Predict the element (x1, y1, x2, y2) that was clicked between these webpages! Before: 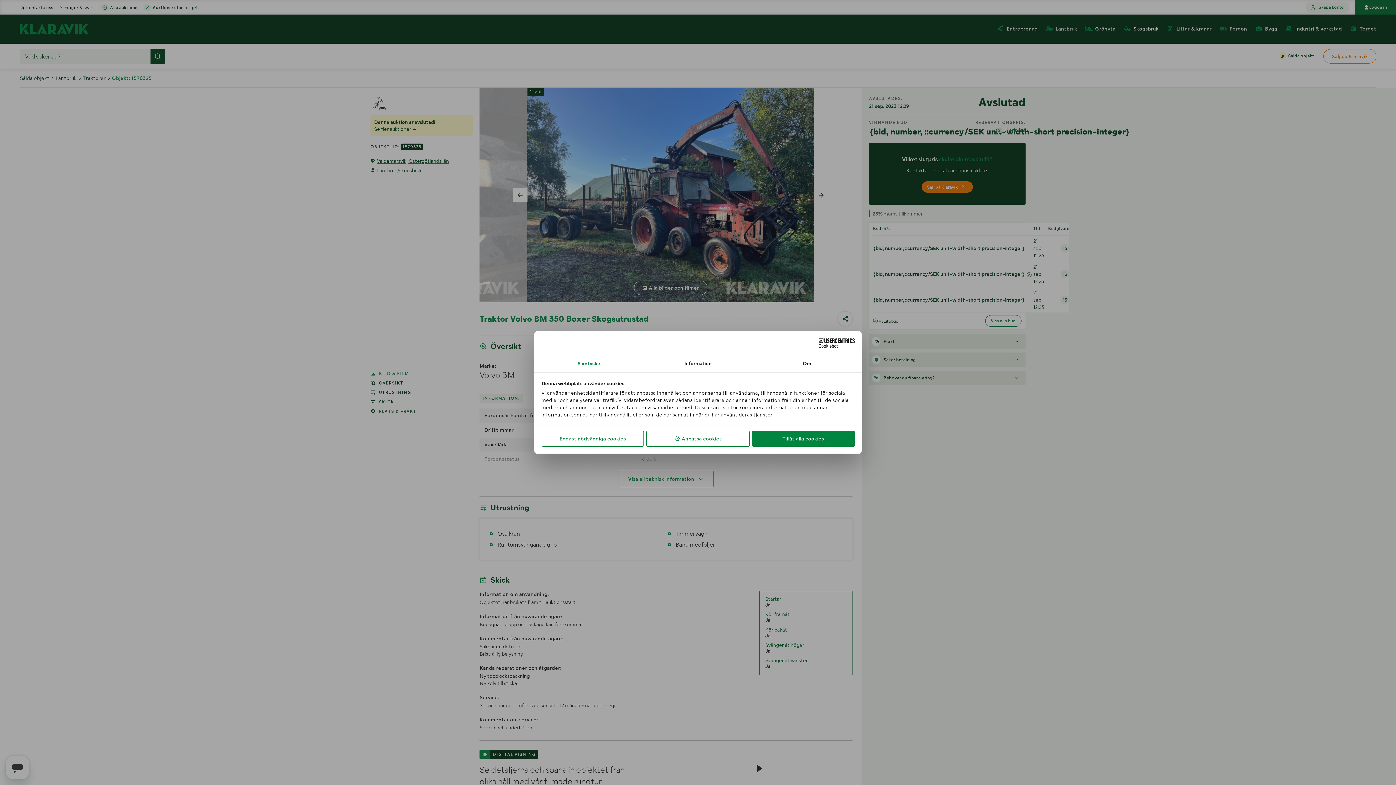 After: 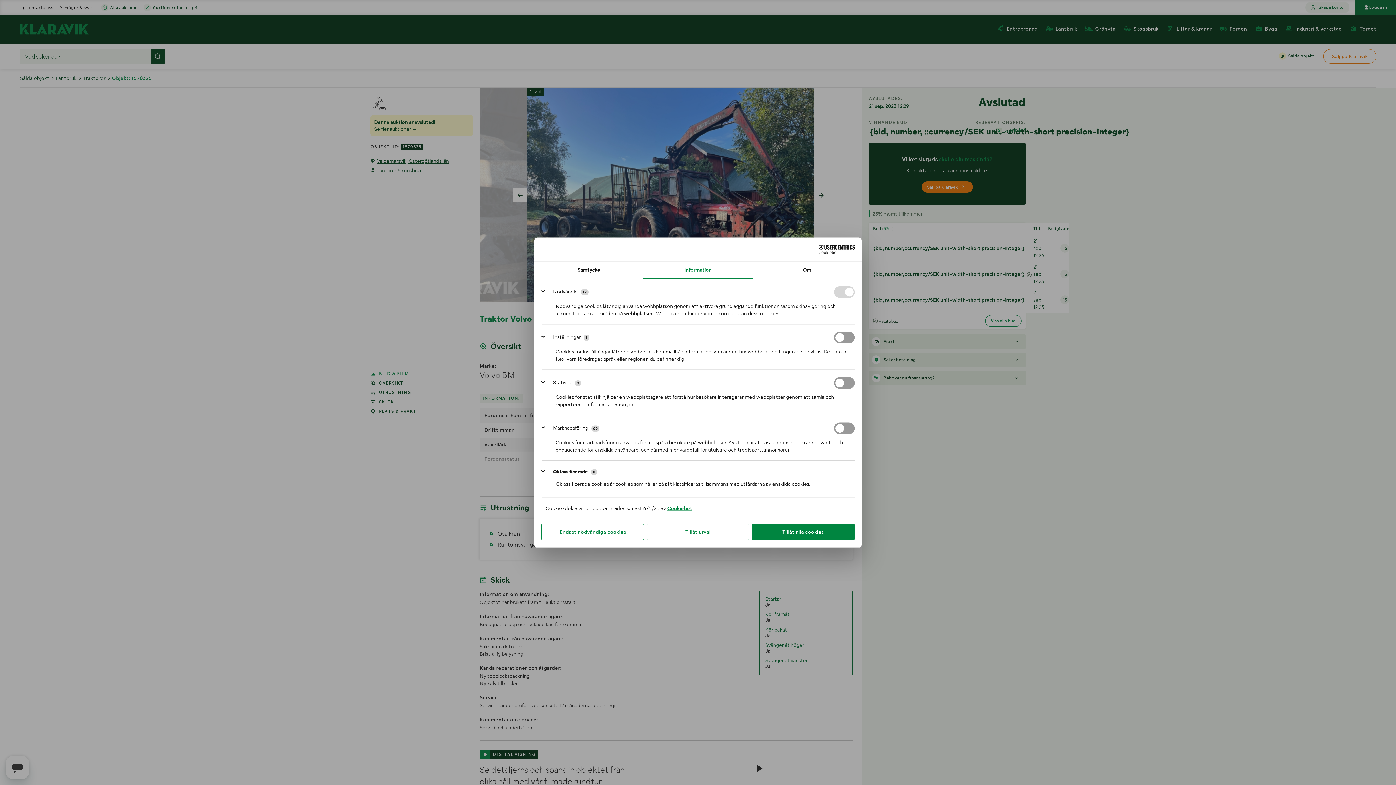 Action: bbox: (646, 430, 749, 446) label: Anpassa cookies